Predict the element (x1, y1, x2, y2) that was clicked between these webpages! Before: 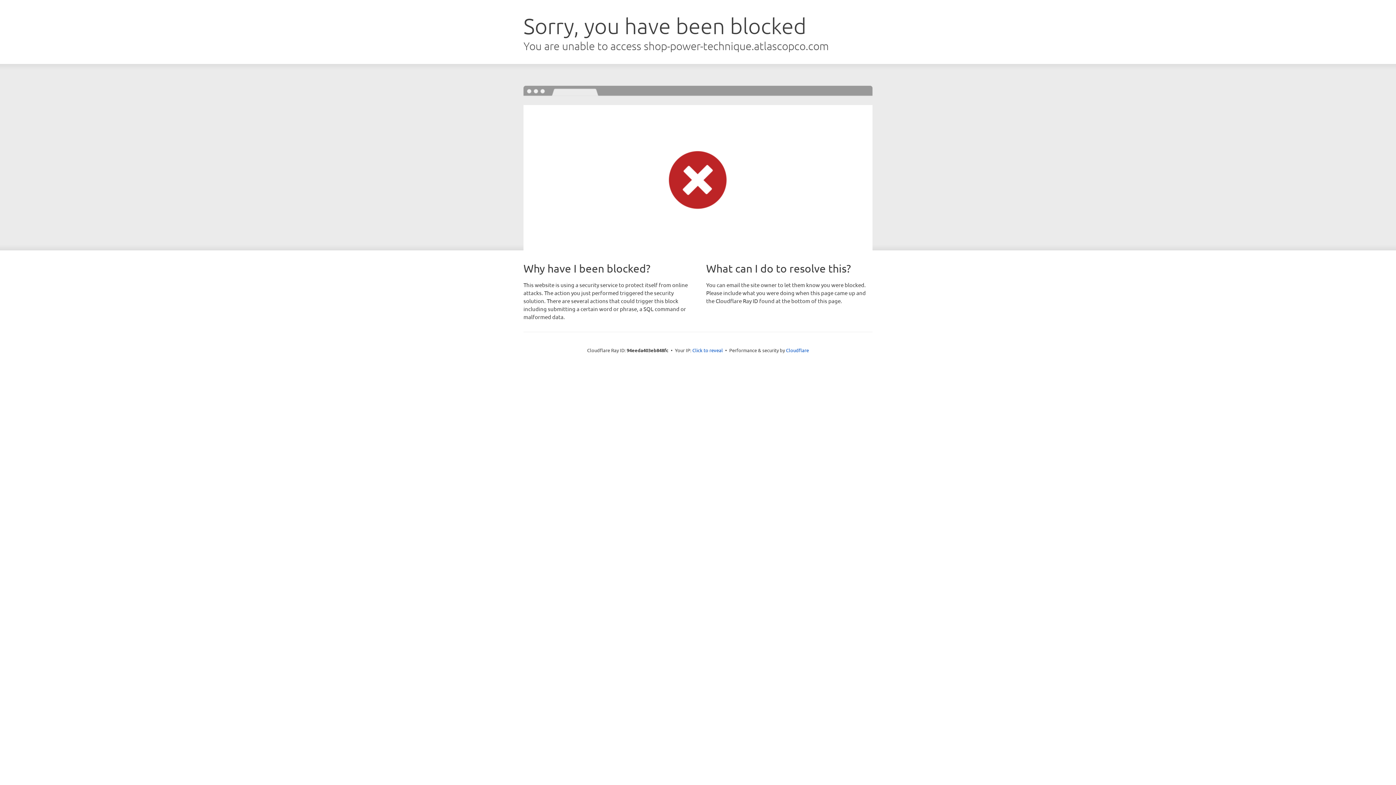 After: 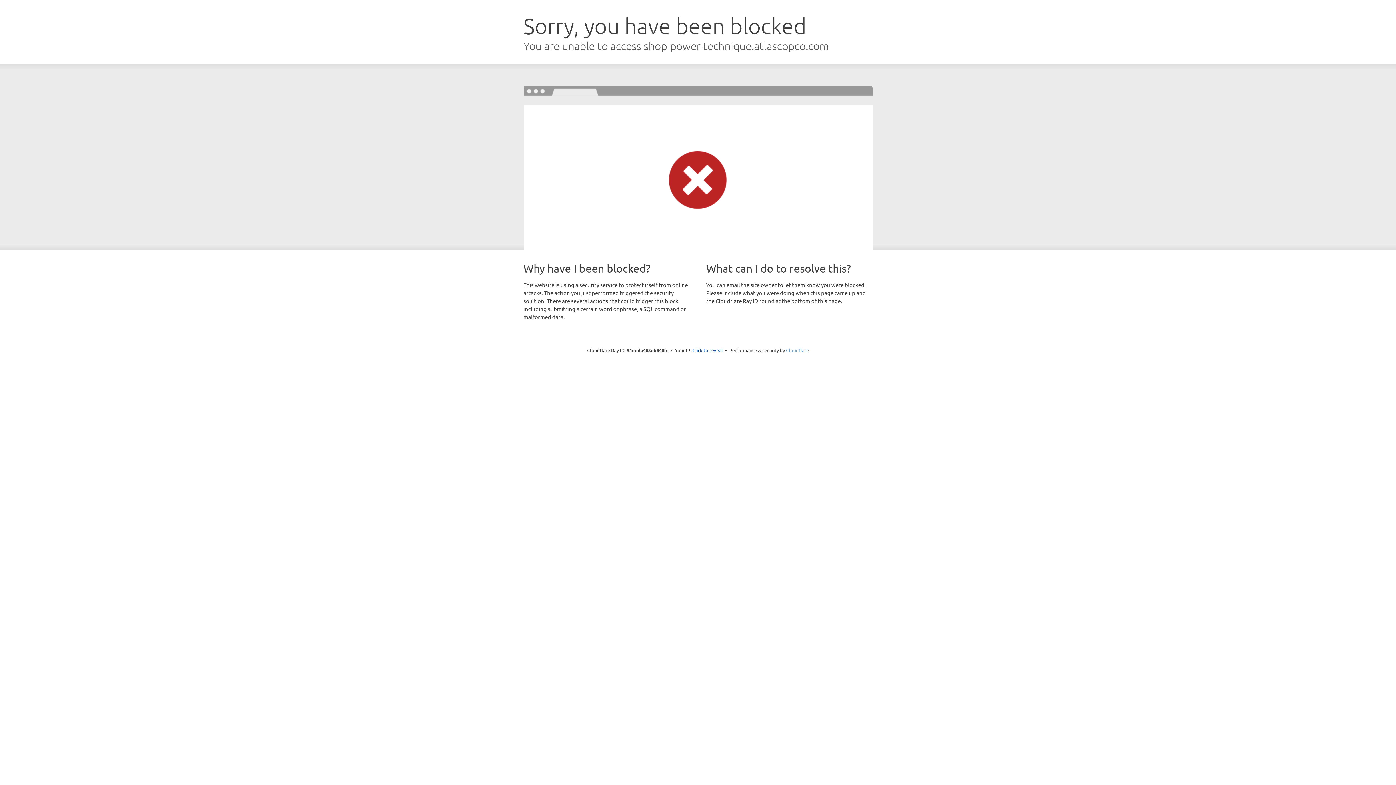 Action: label: Cloudflare bbox: (786, 347, 809, 353)